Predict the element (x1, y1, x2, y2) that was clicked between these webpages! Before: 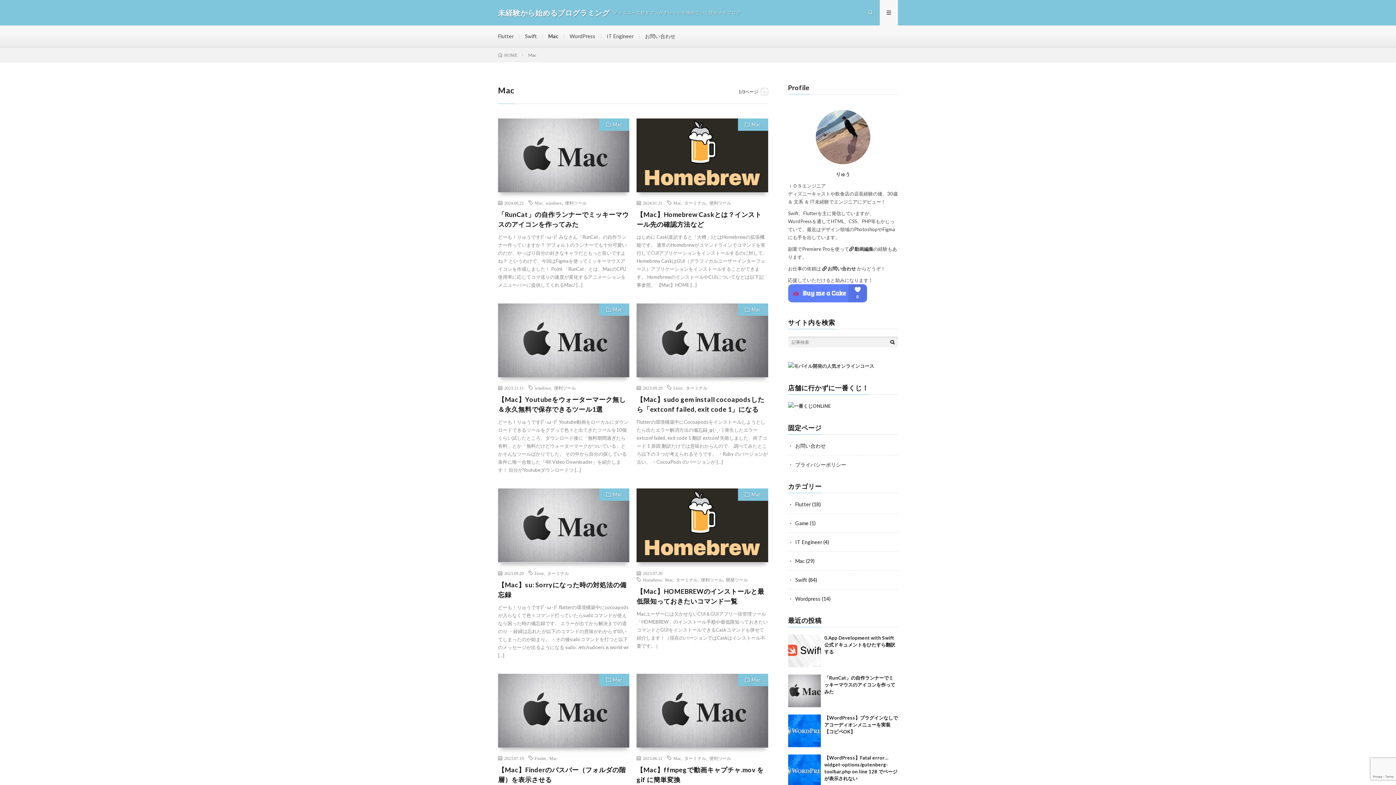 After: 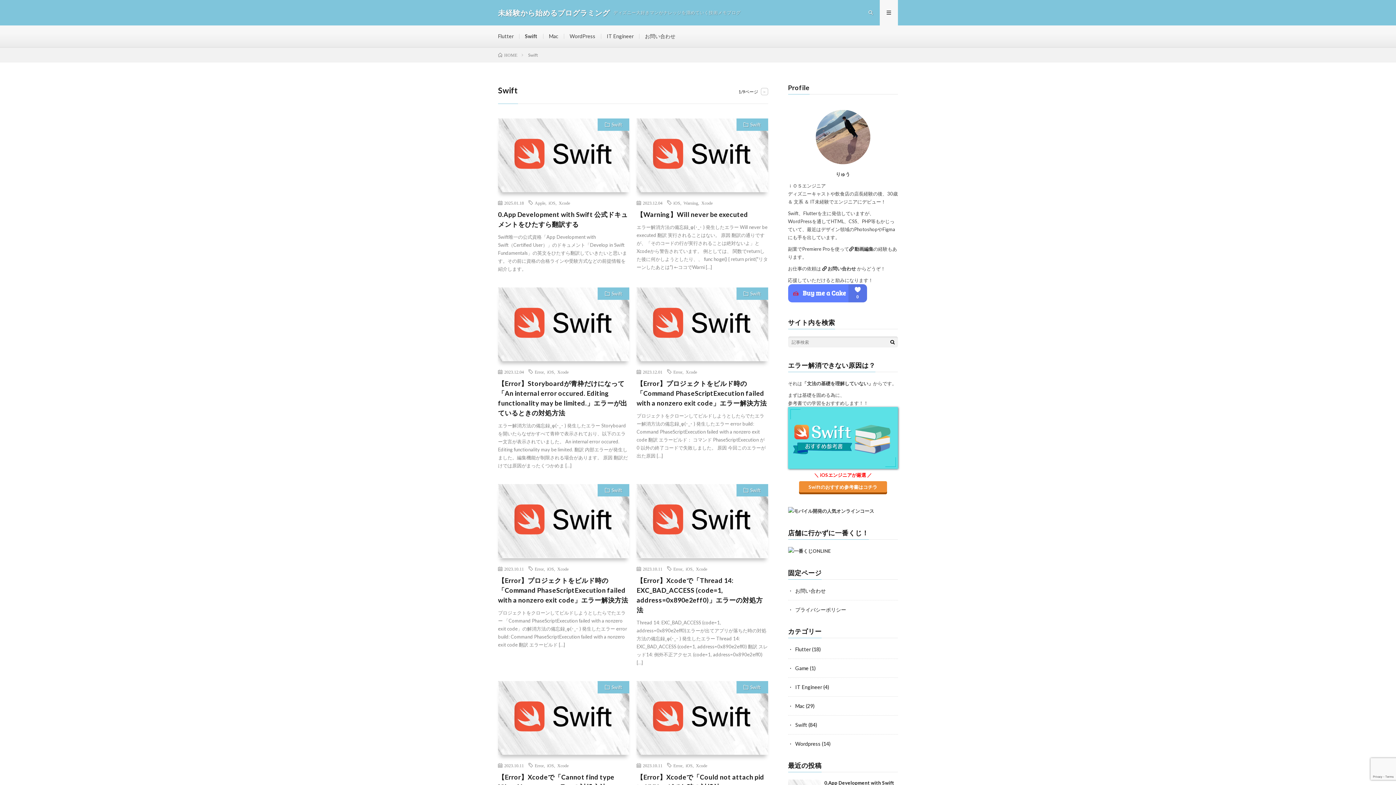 Action: label: Swift bbox: (795, 577, 807, 583)